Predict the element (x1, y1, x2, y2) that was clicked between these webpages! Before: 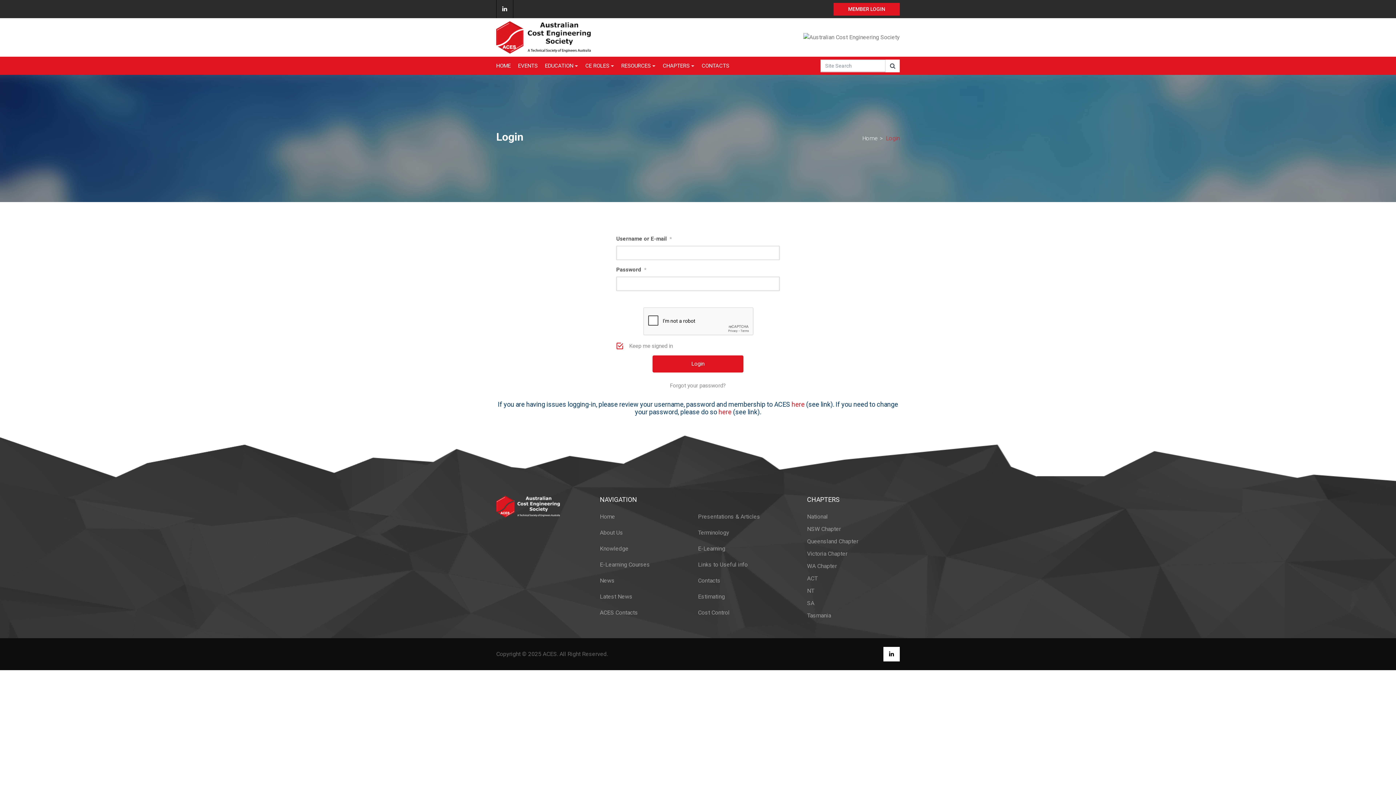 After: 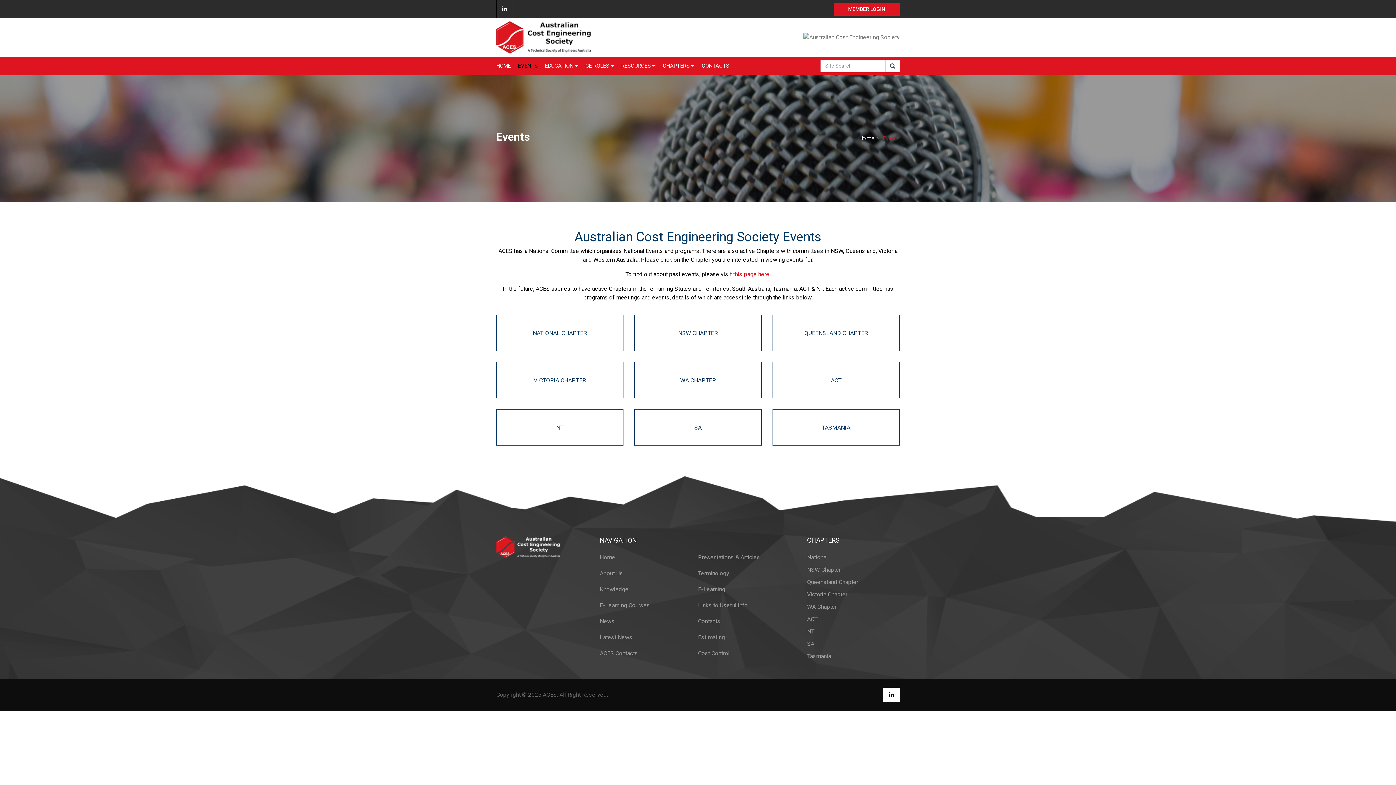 Action: bbox: (514, 56, 541, 74) label: EVENTS